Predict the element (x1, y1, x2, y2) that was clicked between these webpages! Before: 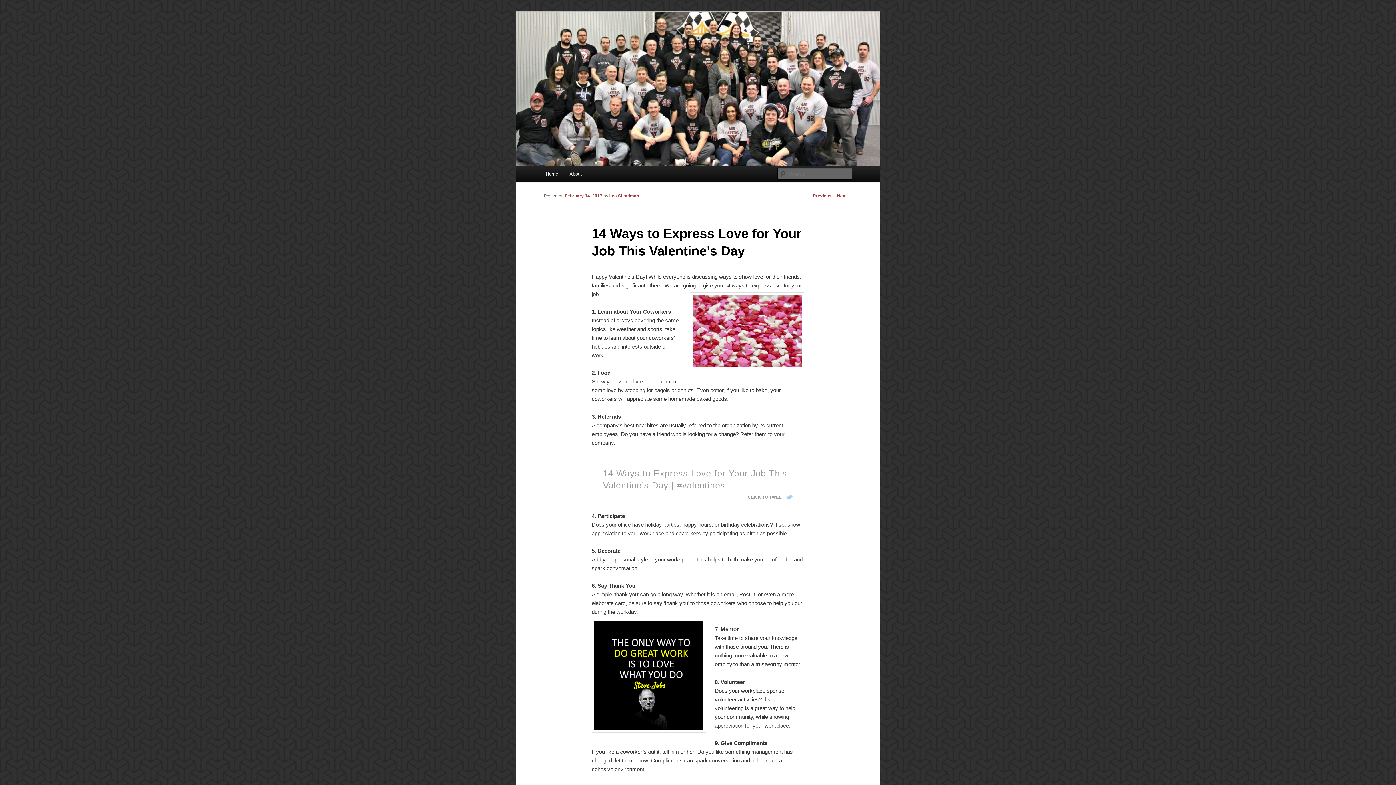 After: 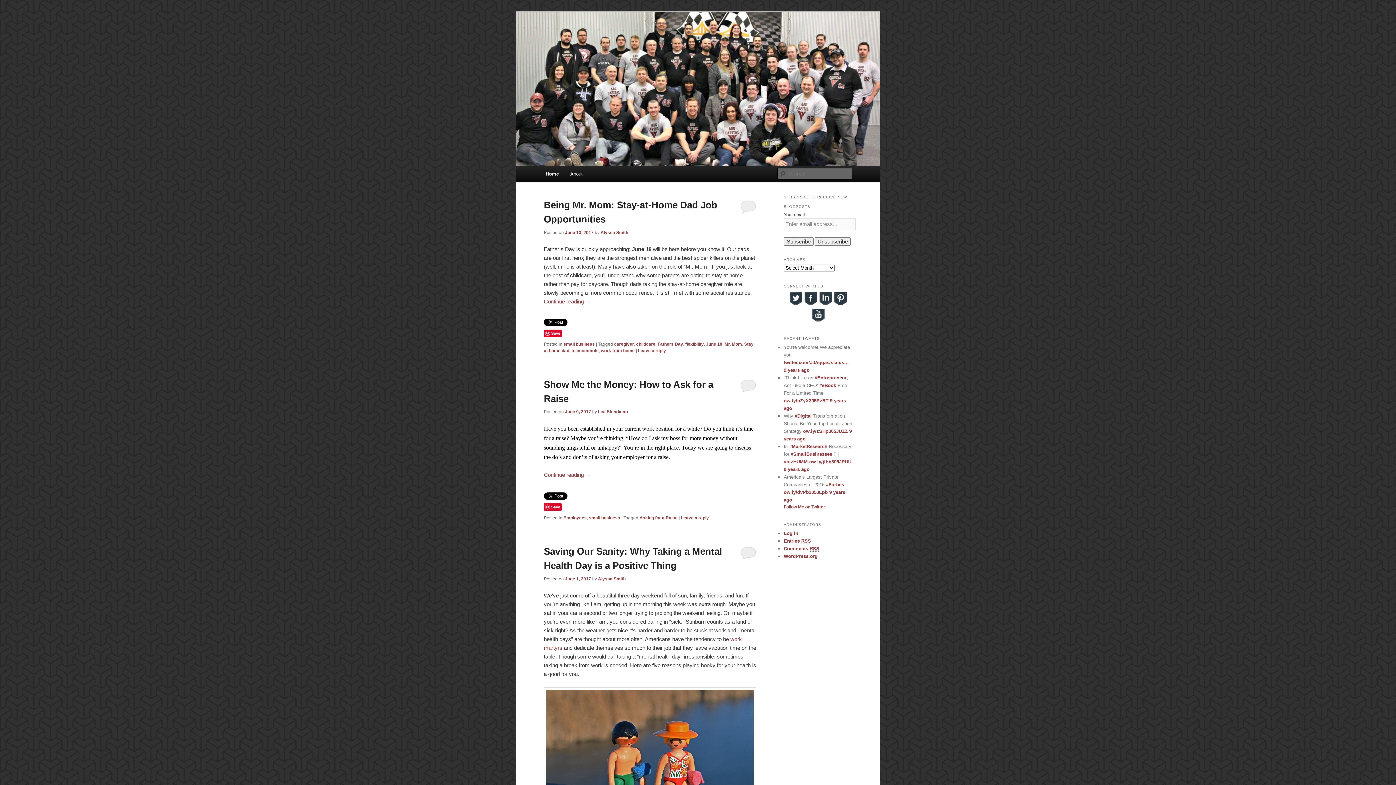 Action: bbox: (516, 11, 880, 166)